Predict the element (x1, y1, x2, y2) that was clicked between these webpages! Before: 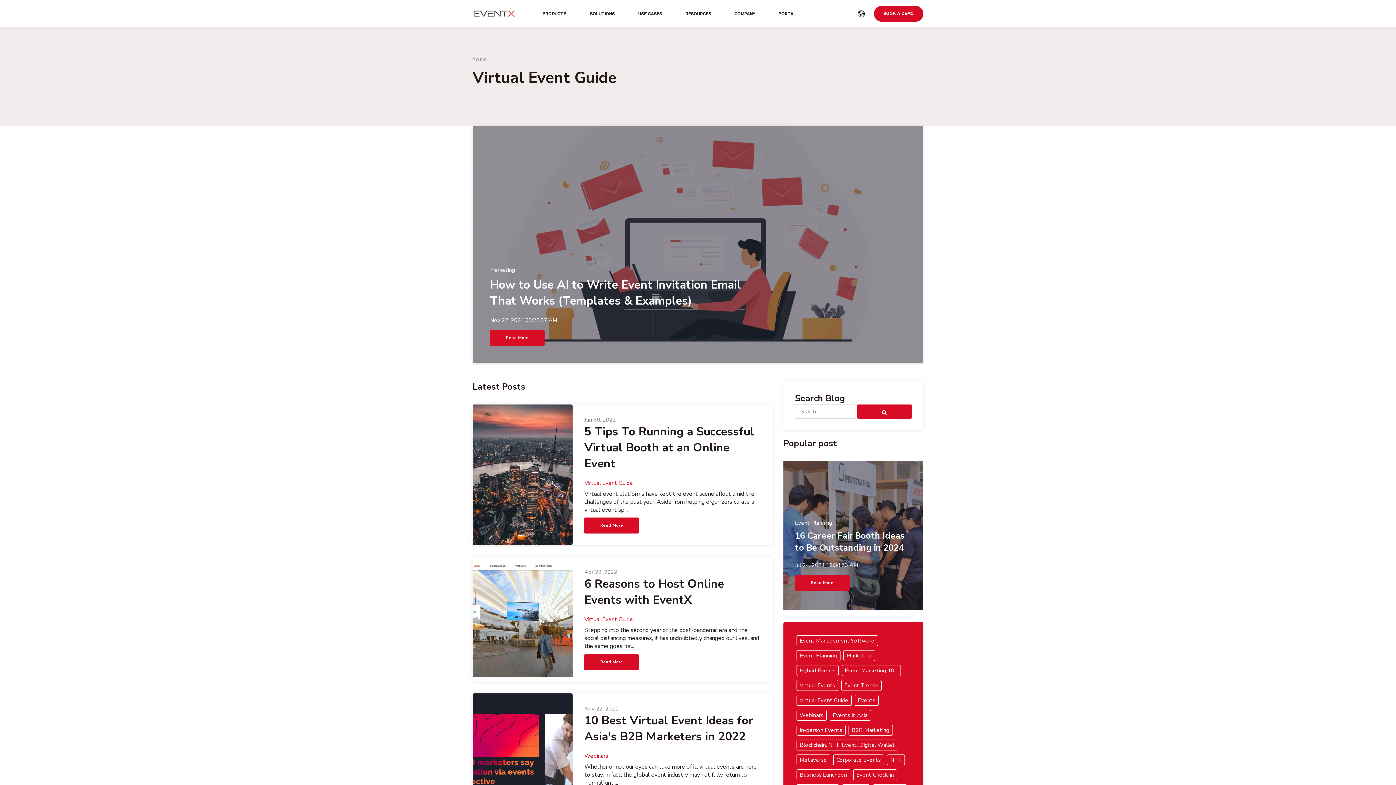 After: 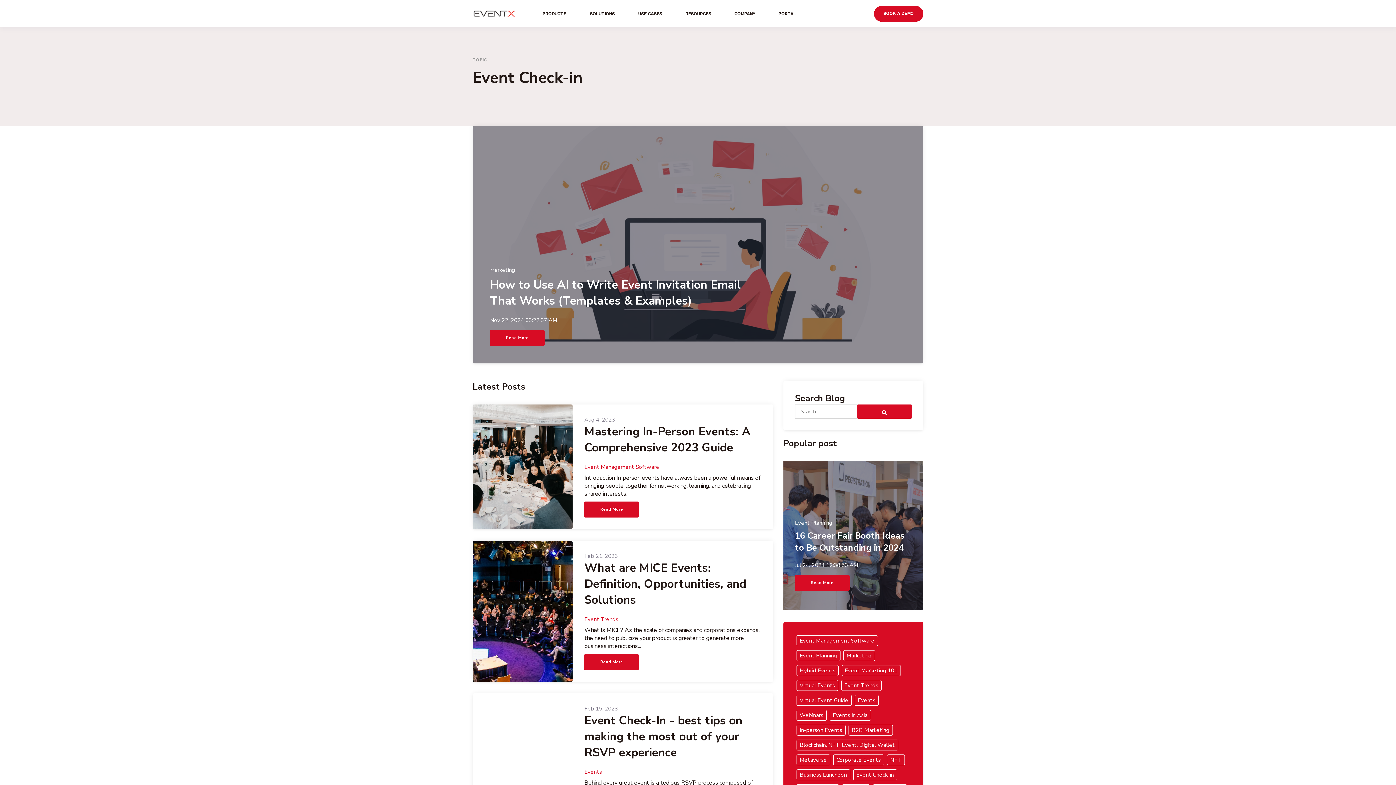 Action: label: Event Check-in bbox: (853, 769, 897, 780)